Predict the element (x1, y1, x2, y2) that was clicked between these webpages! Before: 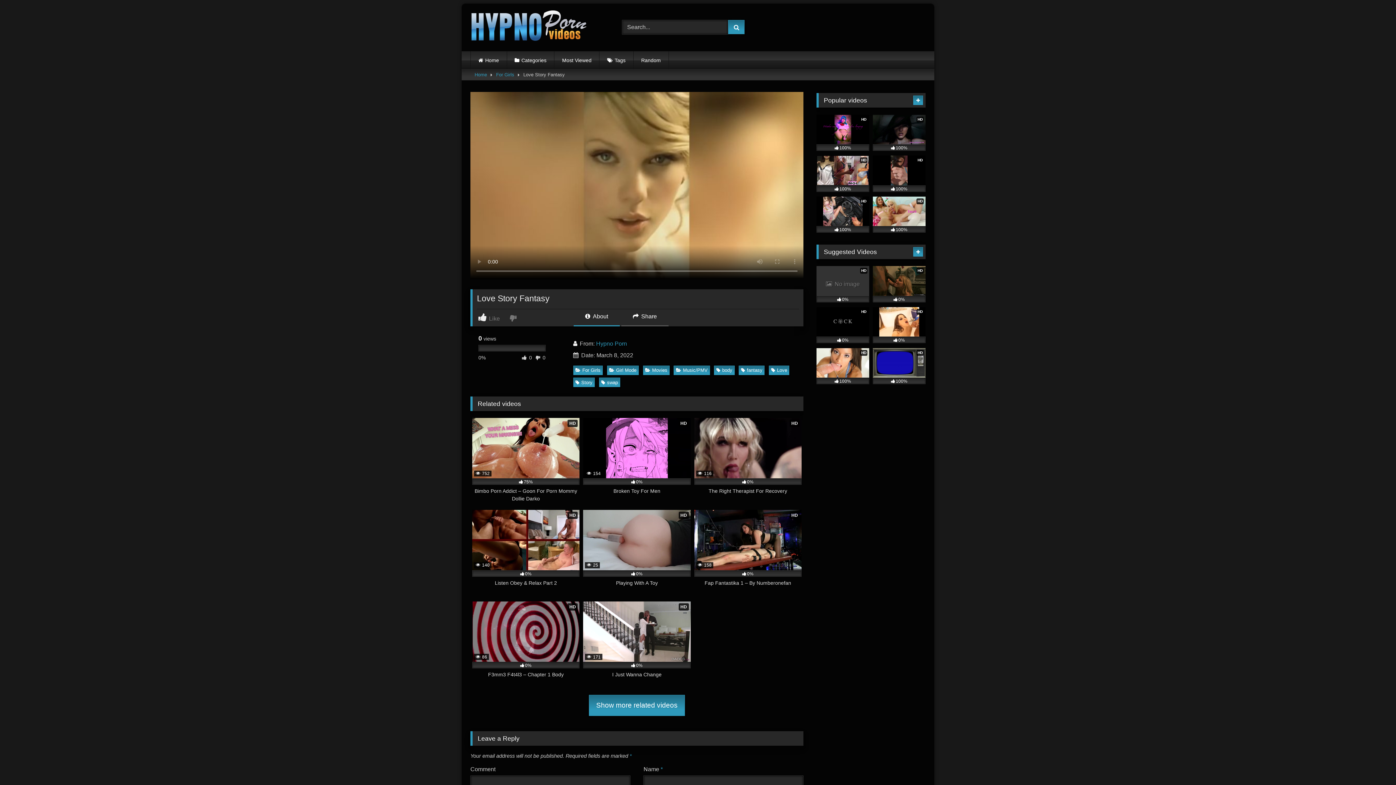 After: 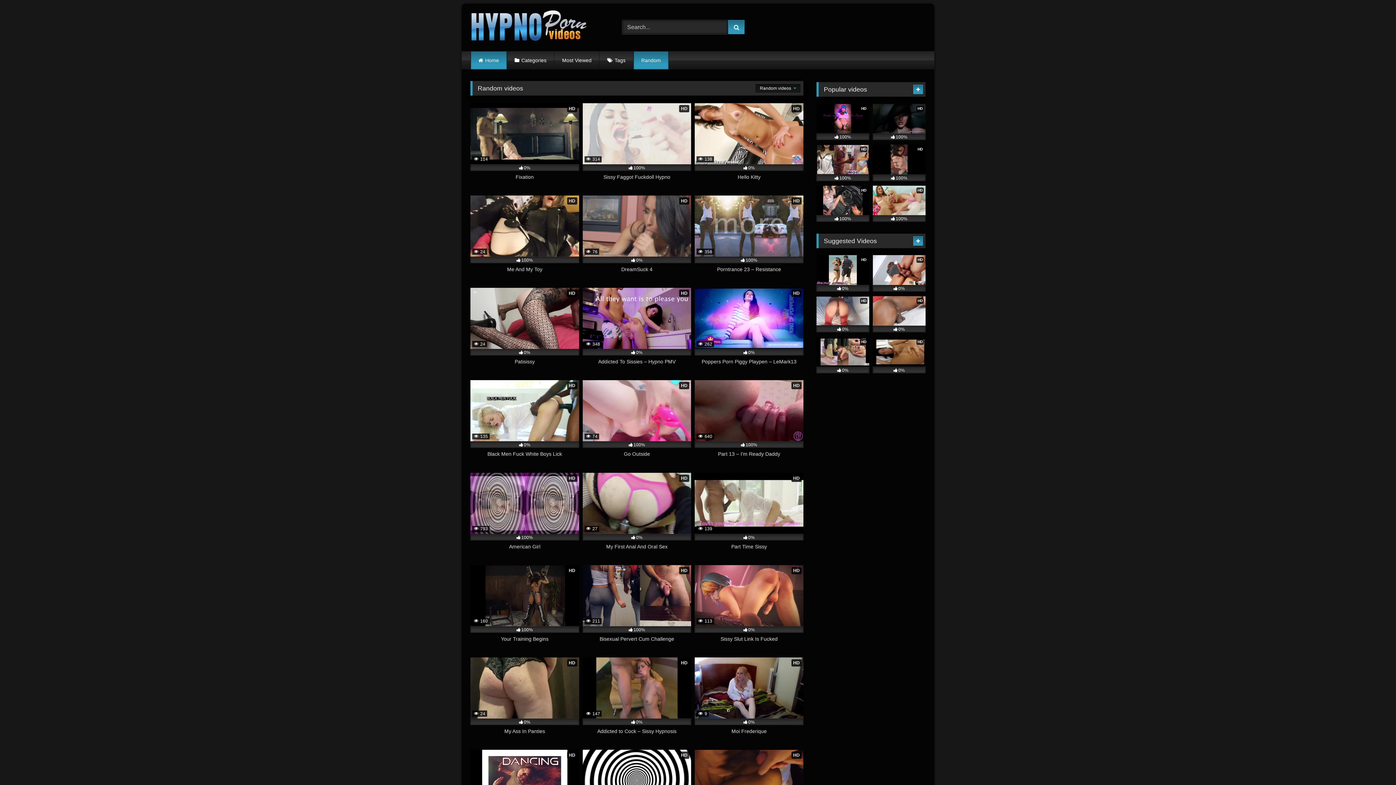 Action: bbox: (633, 51, 668, 69) label: Random